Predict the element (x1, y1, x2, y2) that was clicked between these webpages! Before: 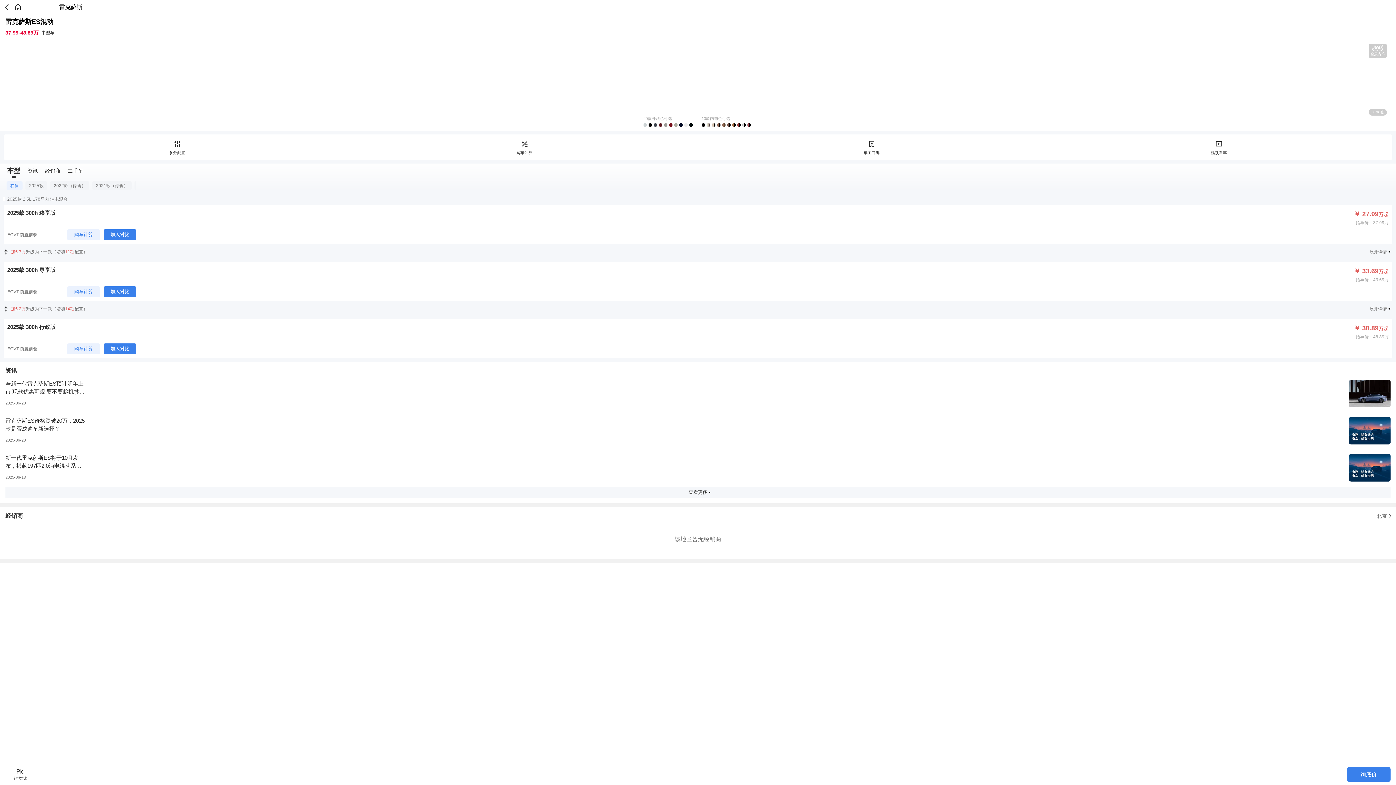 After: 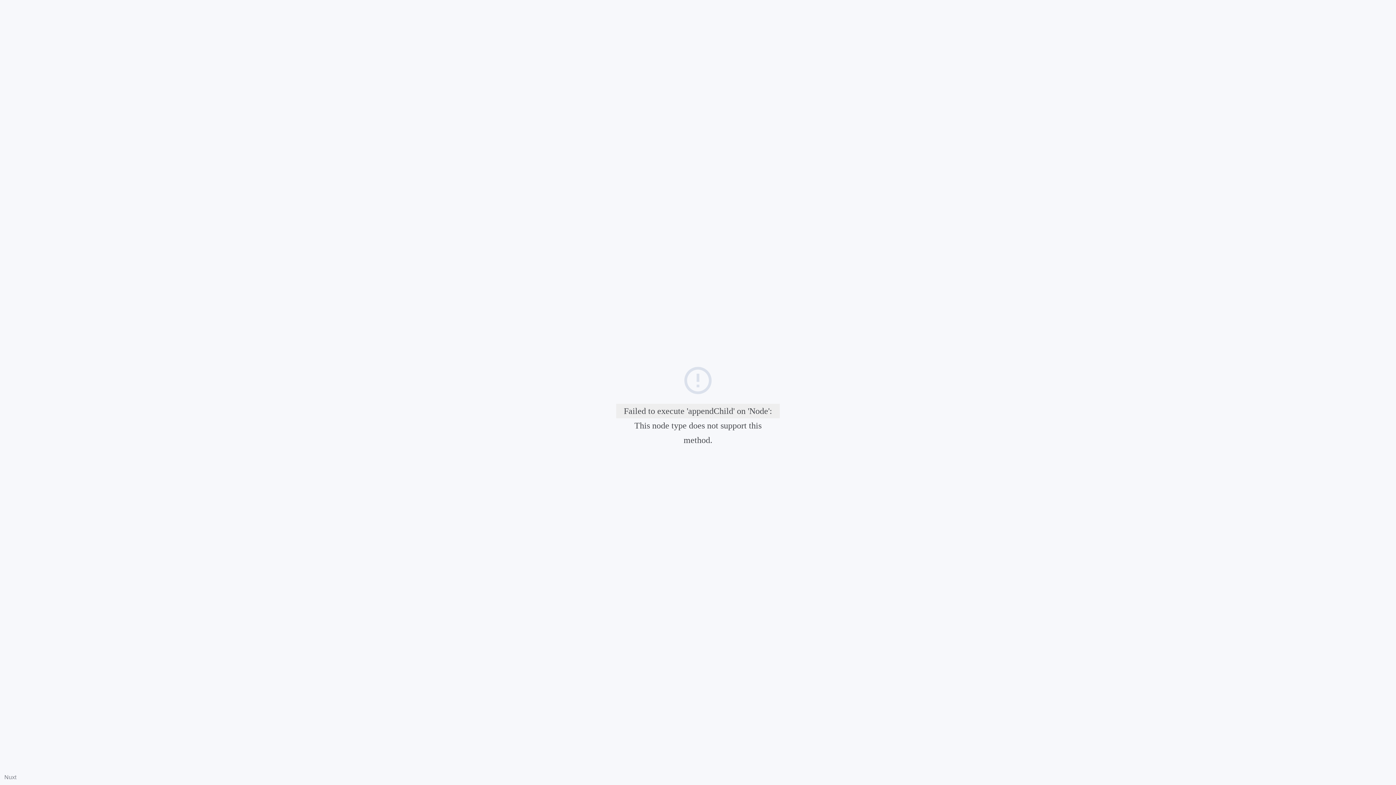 Action: label: 查看更多 bbox: (5, 487, 1390, 498)